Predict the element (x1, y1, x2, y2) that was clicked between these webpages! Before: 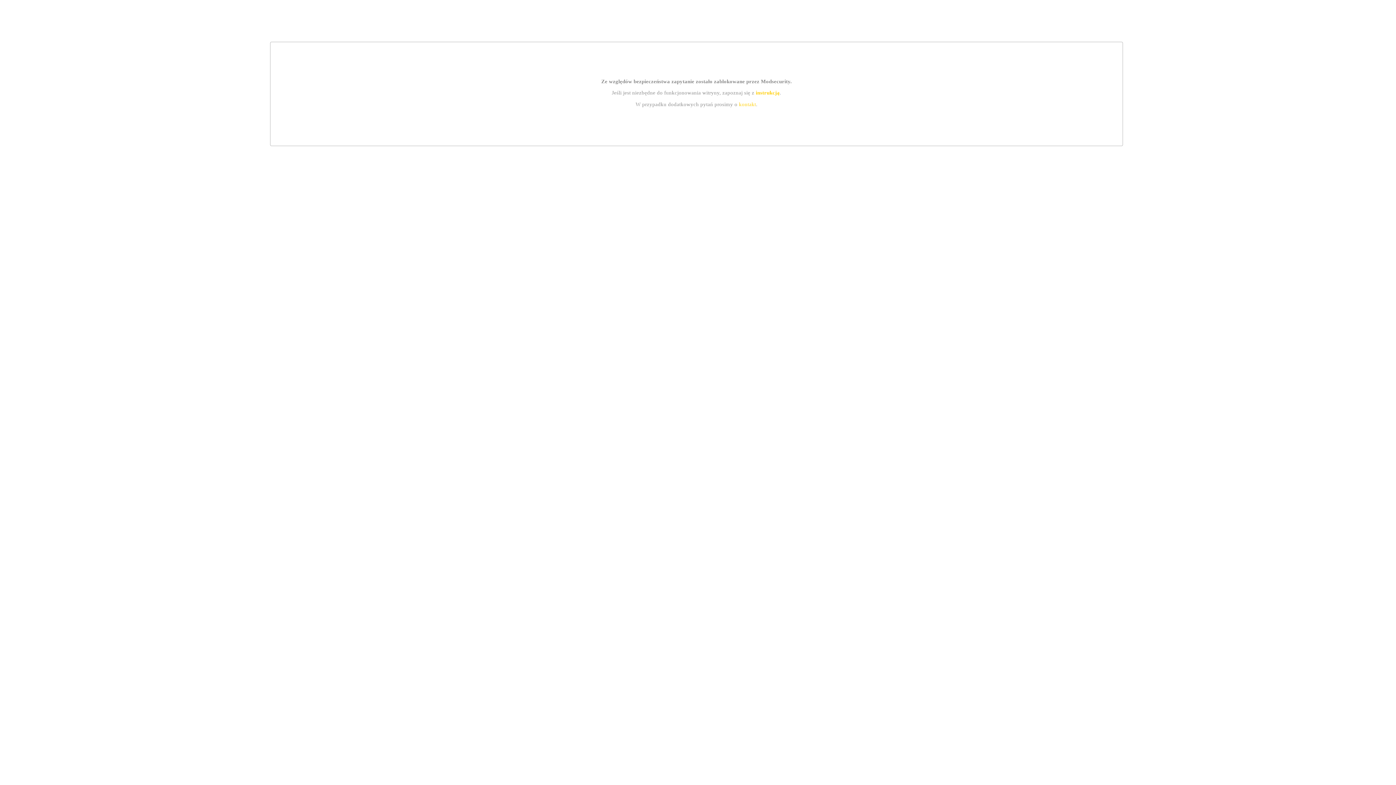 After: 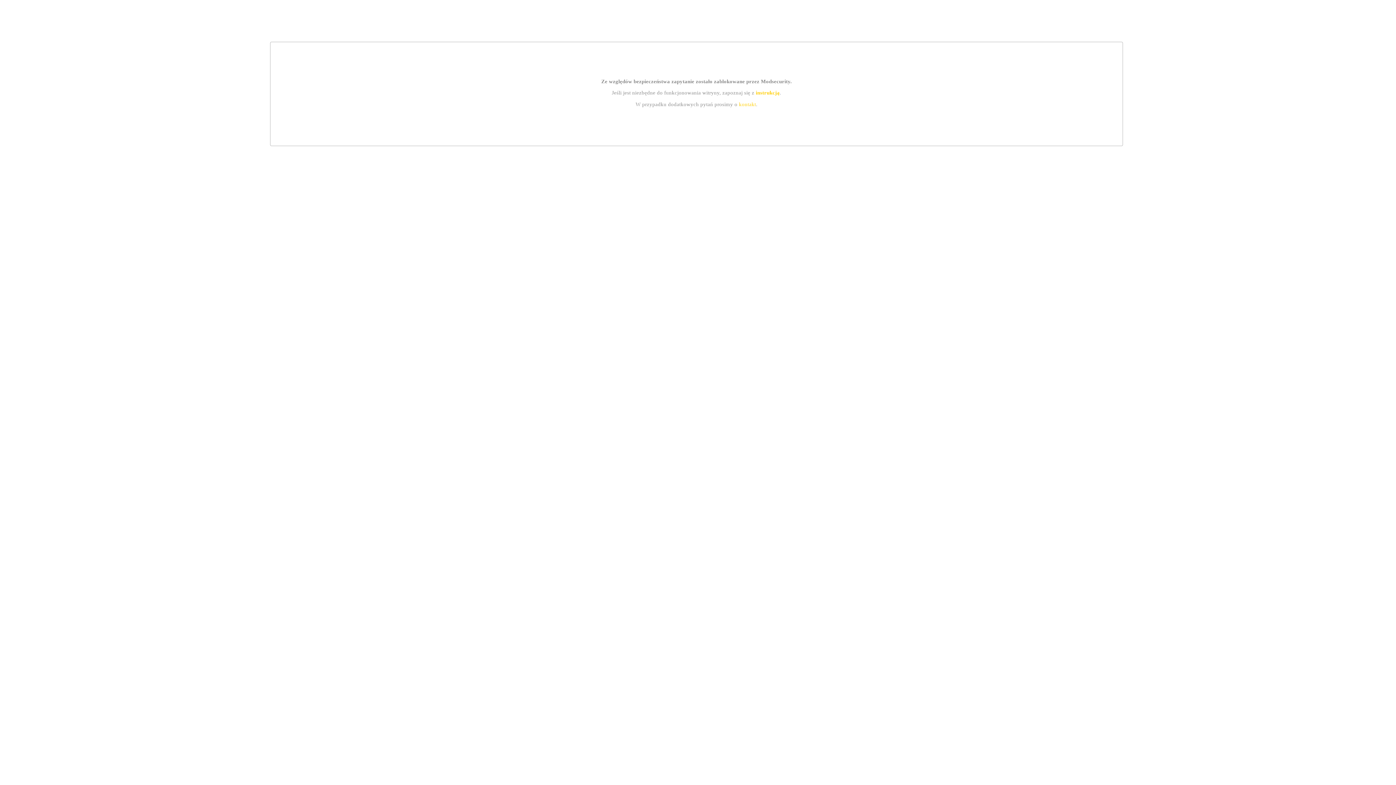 Action: bbox: (755, 89, 779, 95) label: instrukcją